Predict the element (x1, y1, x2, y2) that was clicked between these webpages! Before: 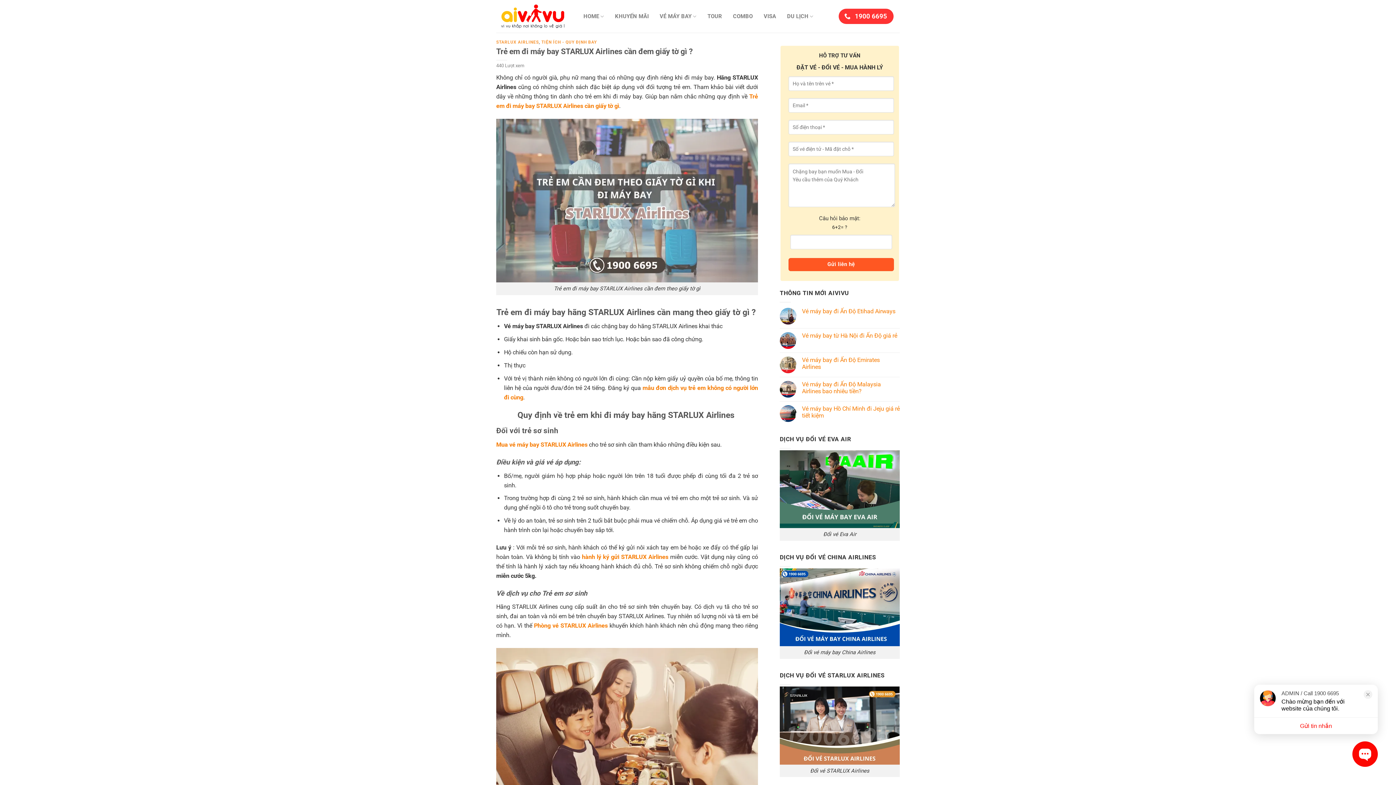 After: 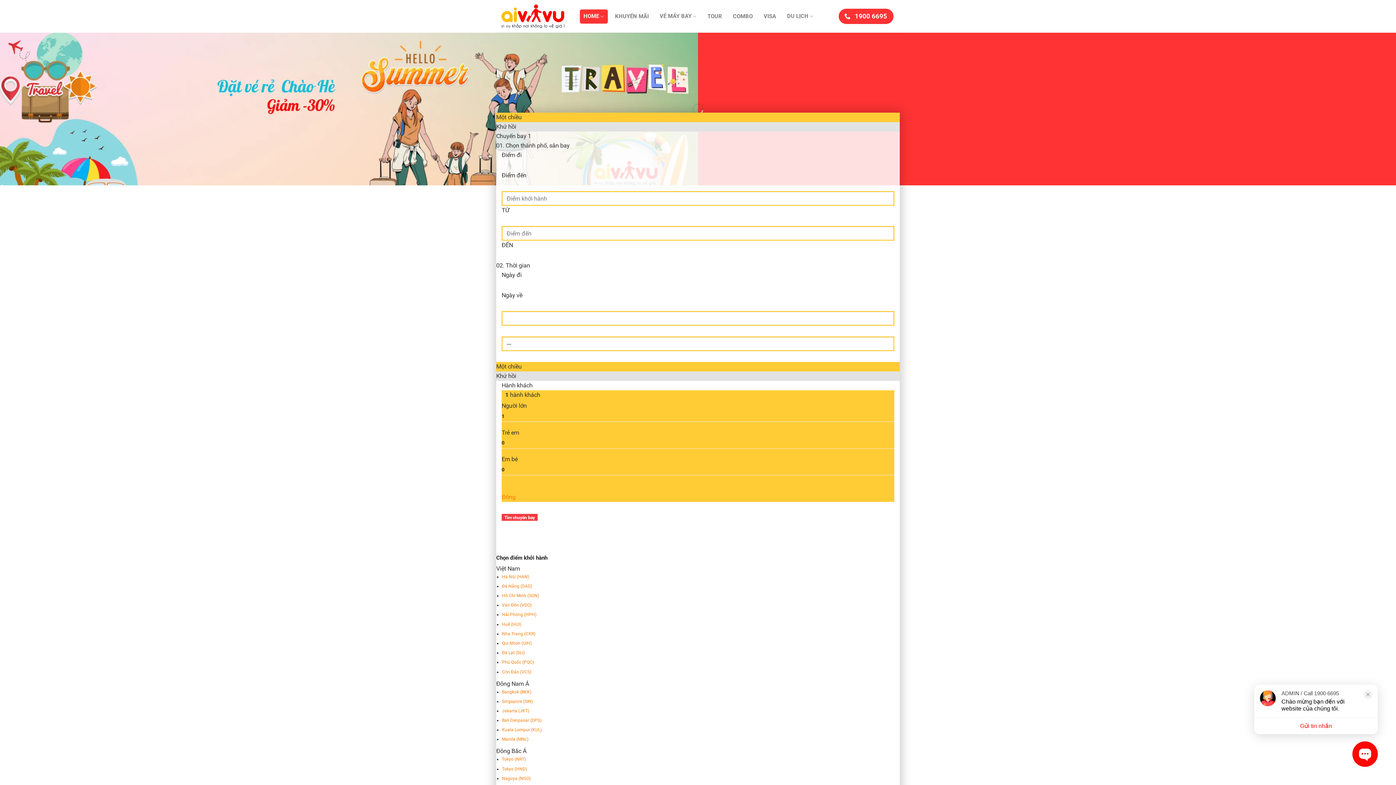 Action: bbox: (496, 3, 569, 29)